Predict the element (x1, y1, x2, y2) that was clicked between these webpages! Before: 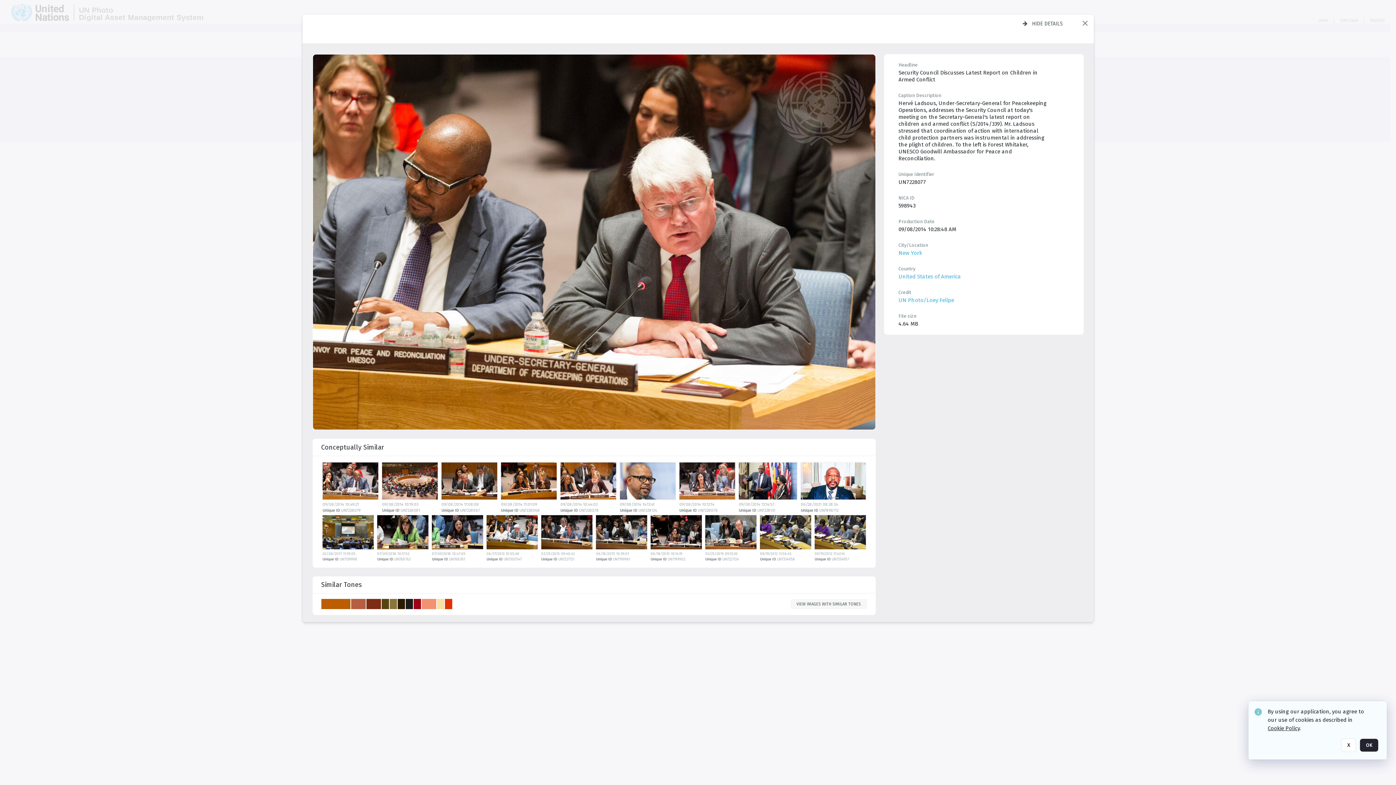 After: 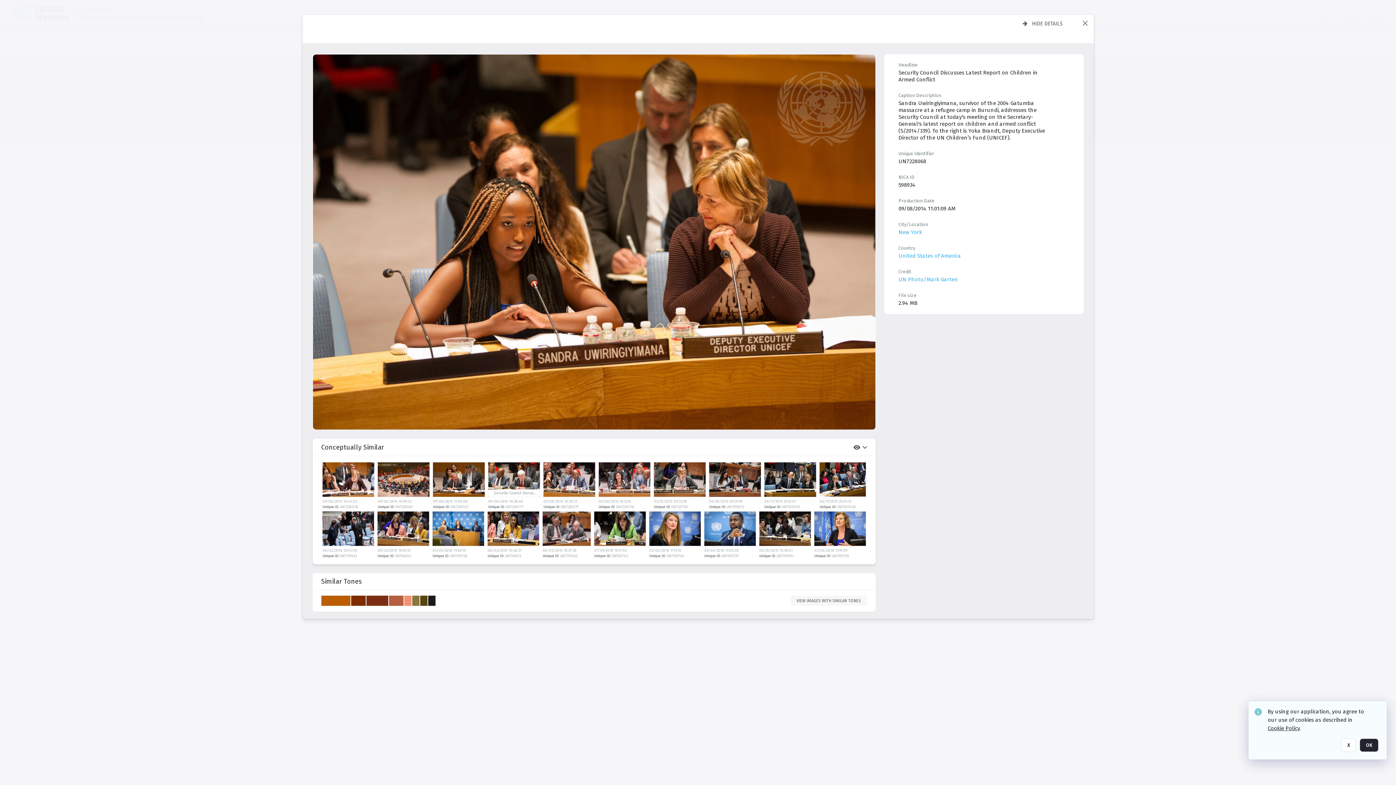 Action: label: details bbox: (500, 462, 559, 502)